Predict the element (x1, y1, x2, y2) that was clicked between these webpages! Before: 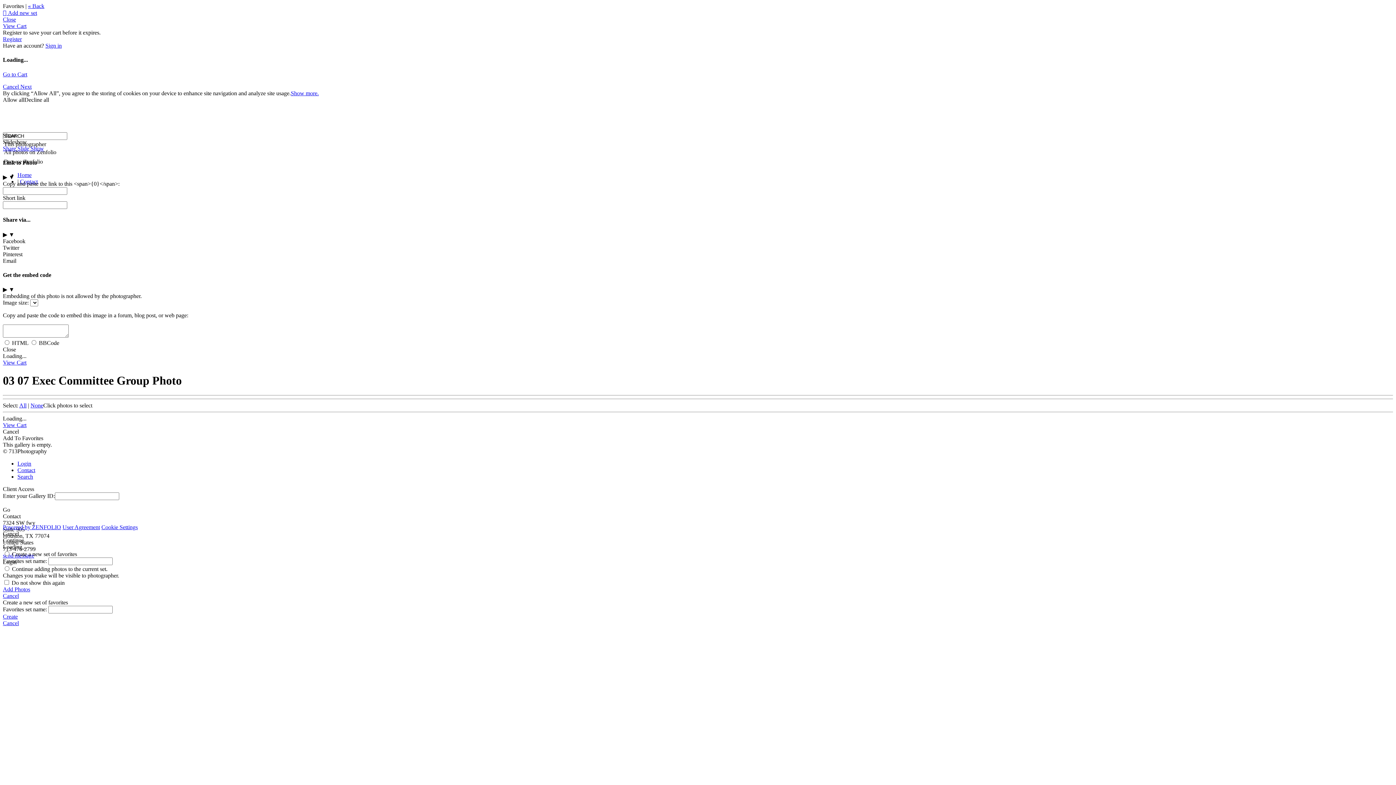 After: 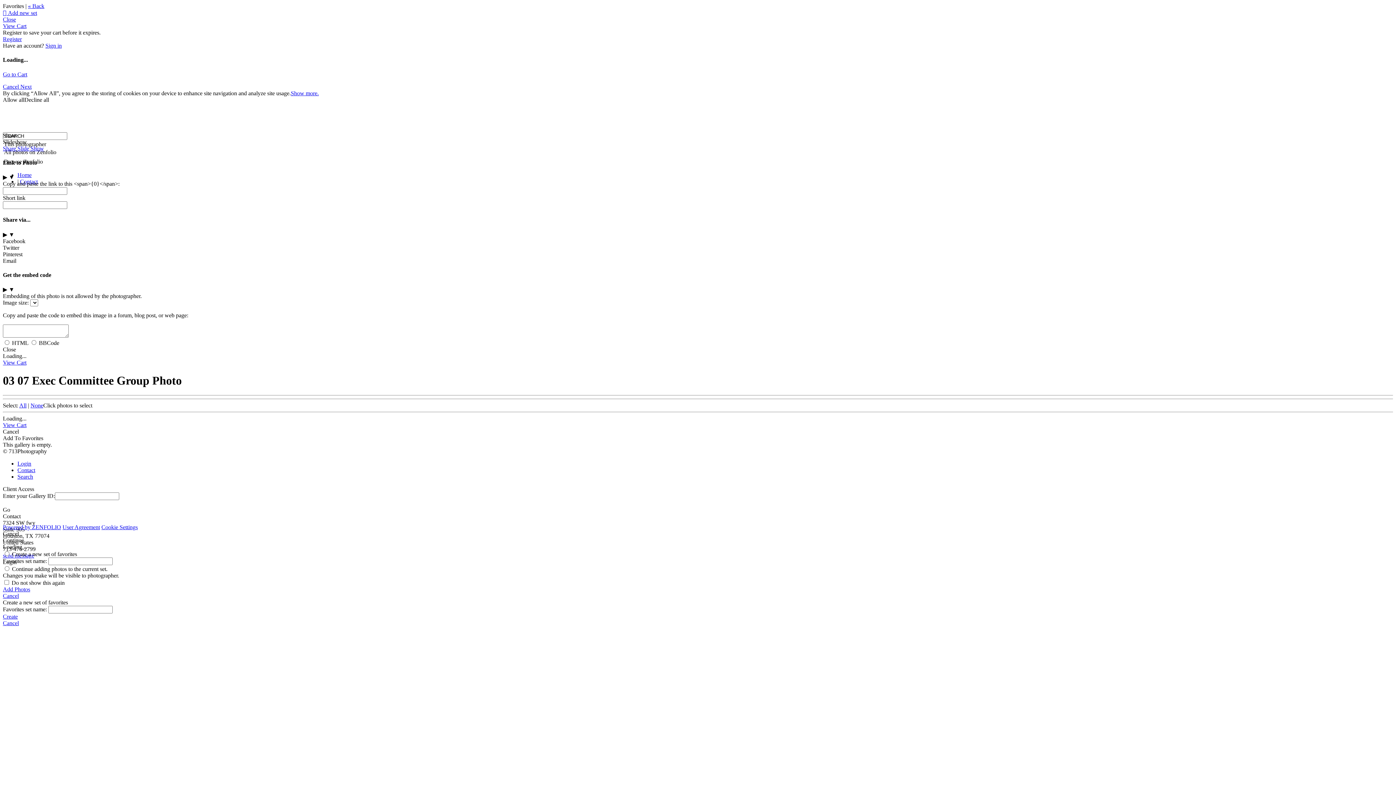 Action: label: All photos on Zenfolio bbox: (4, 148, 56, 155)